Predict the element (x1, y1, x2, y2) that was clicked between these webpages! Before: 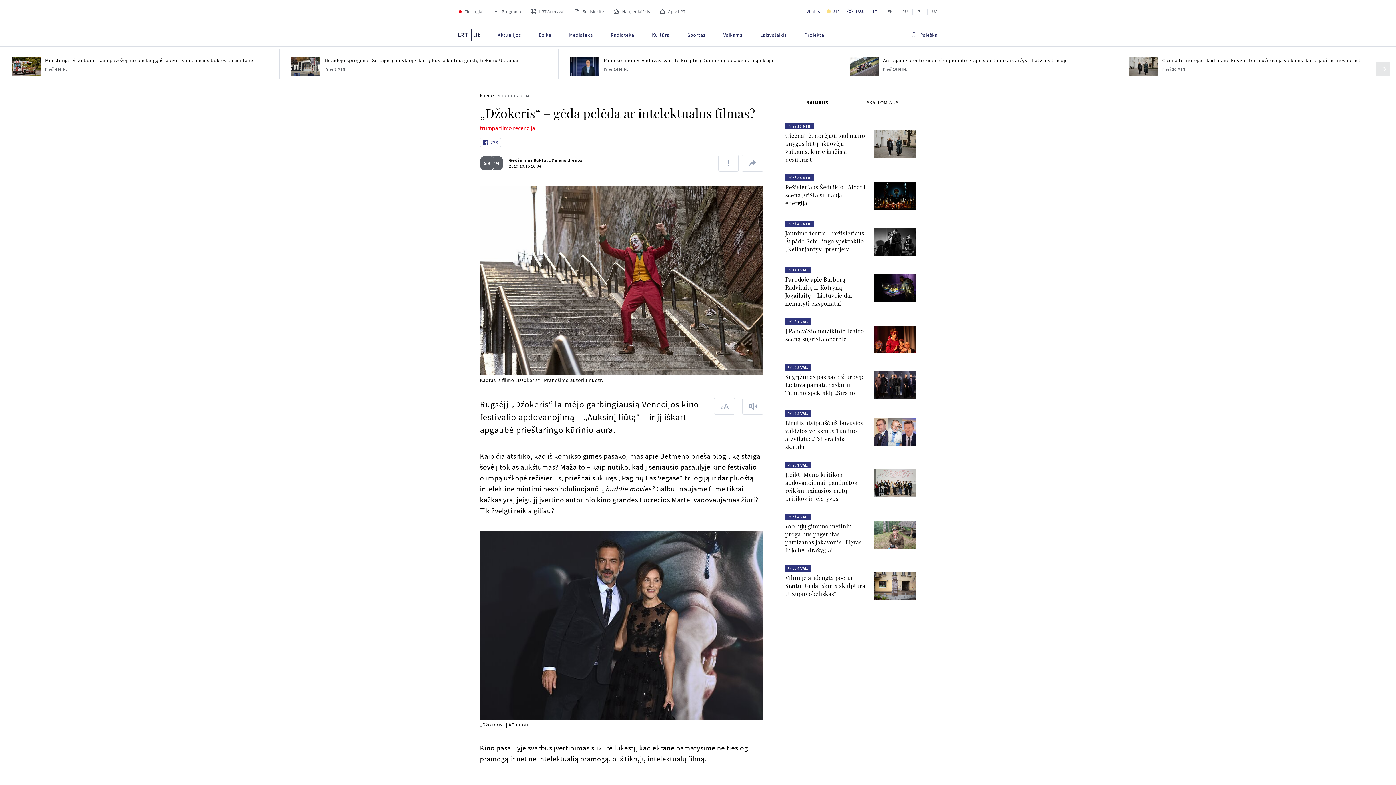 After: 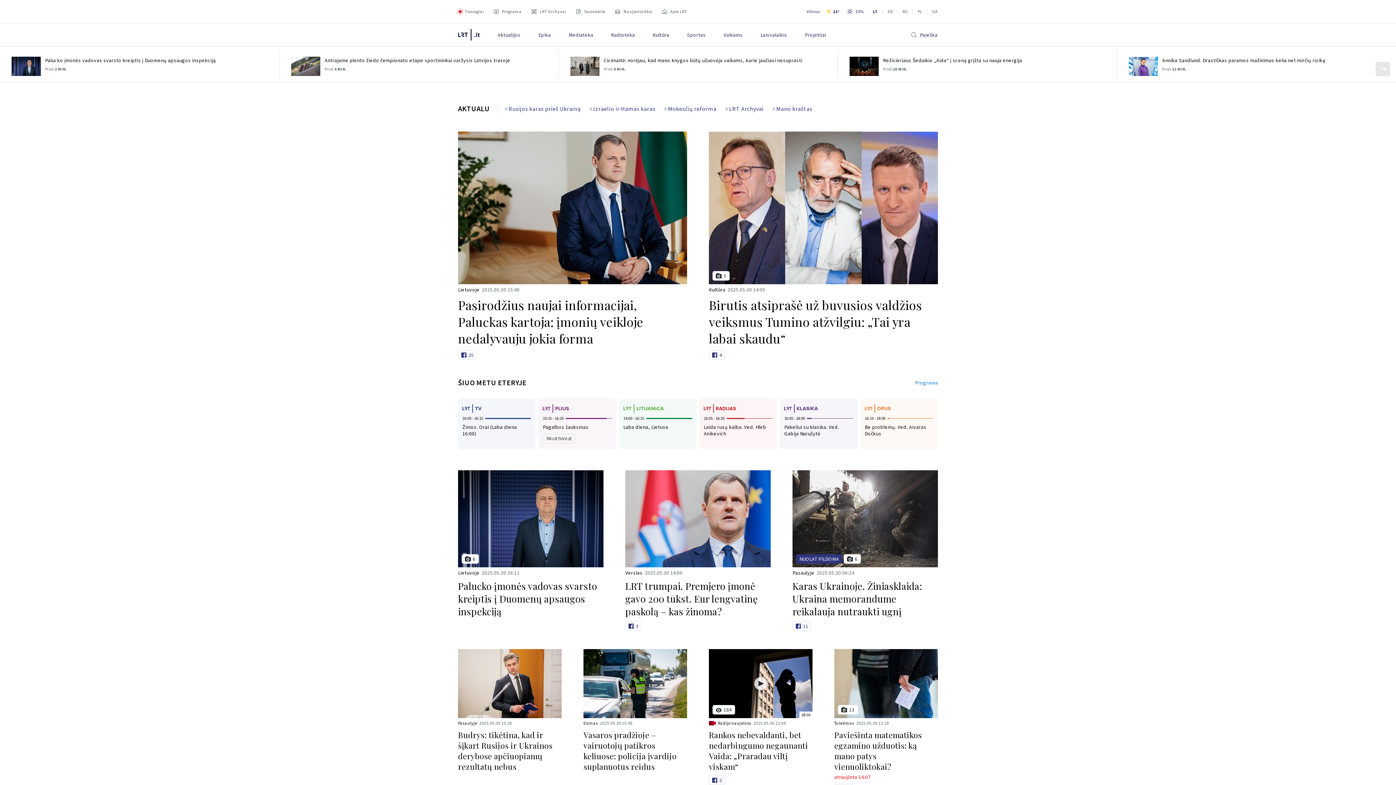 Action: label: LT bbox: (869, 5, 881, 17)